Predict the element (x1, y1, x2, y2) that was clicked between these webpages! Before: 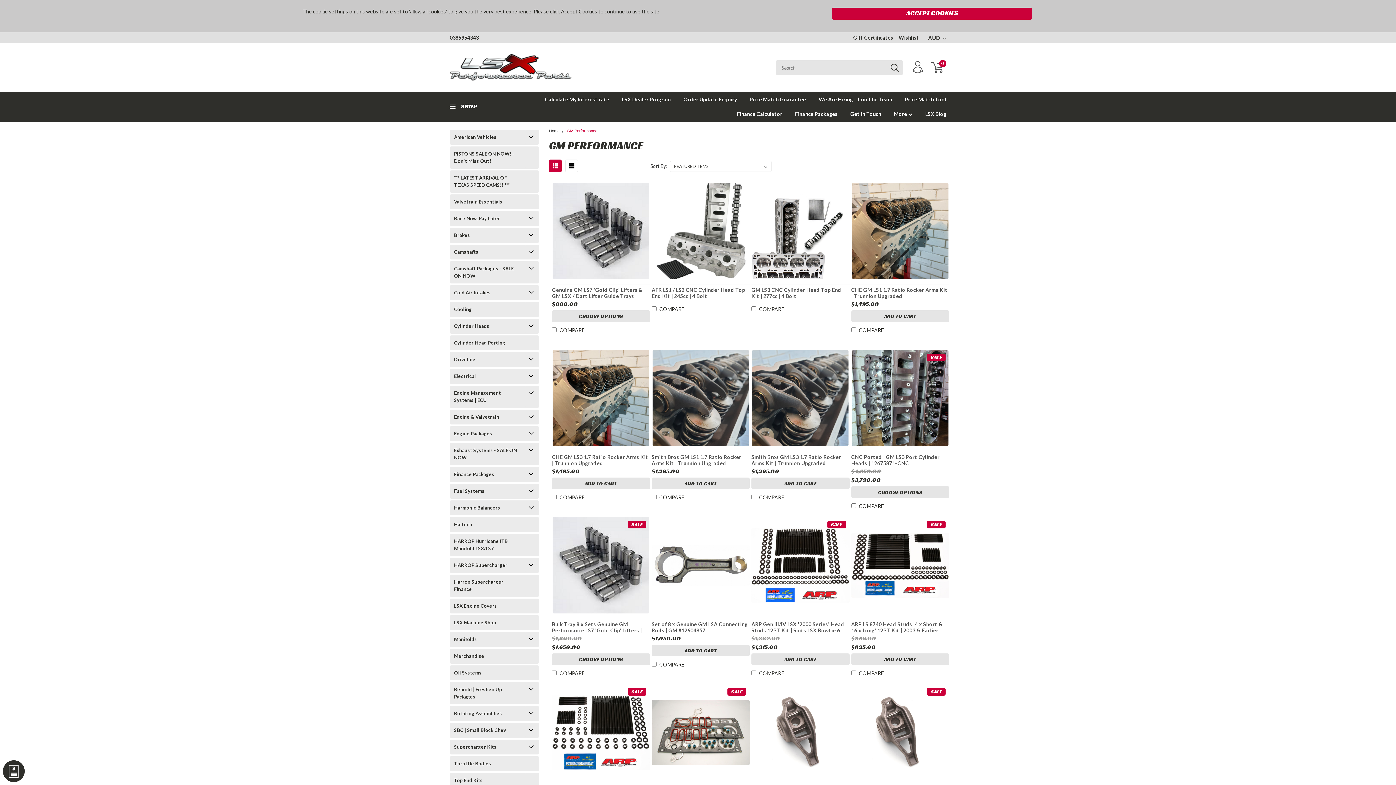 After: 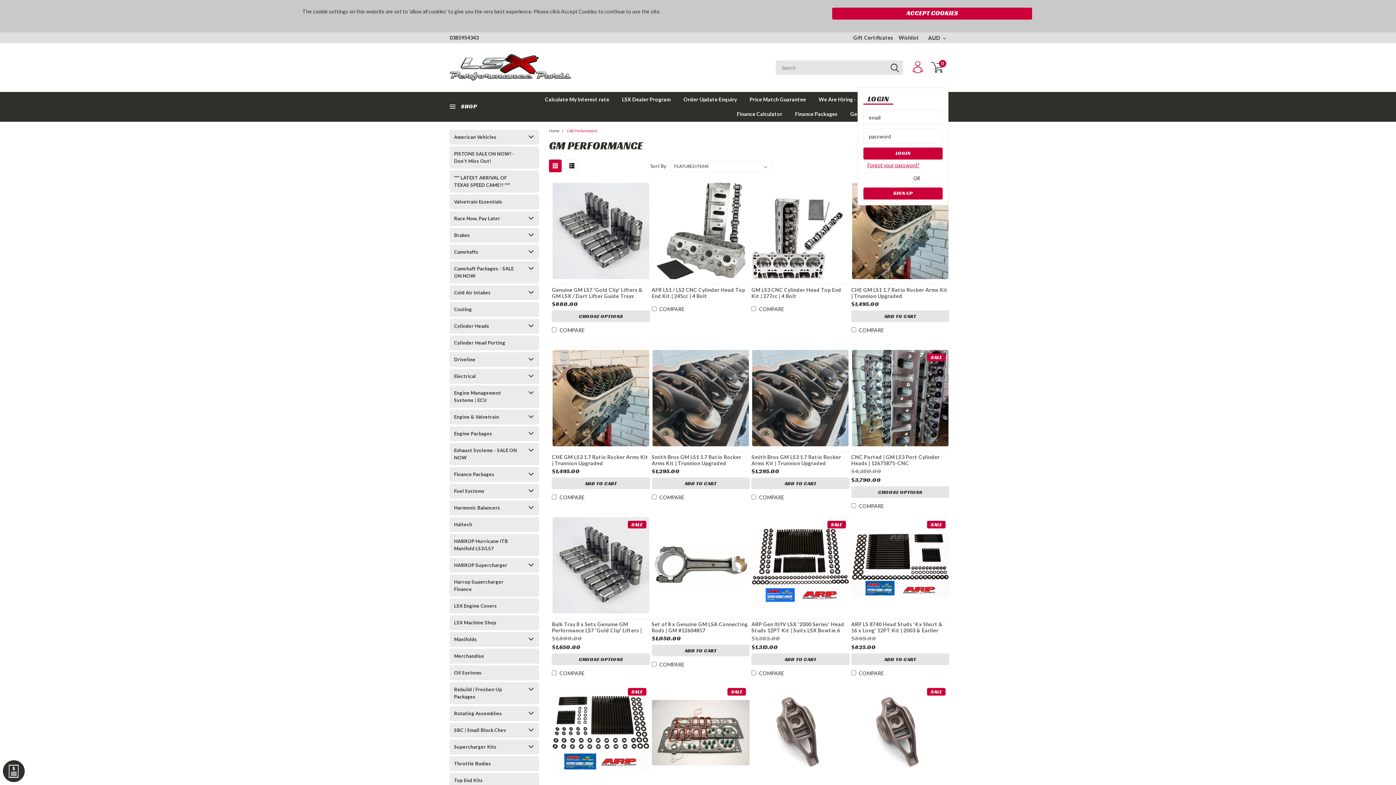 Action: bbox: (906, 59, 928, 75)